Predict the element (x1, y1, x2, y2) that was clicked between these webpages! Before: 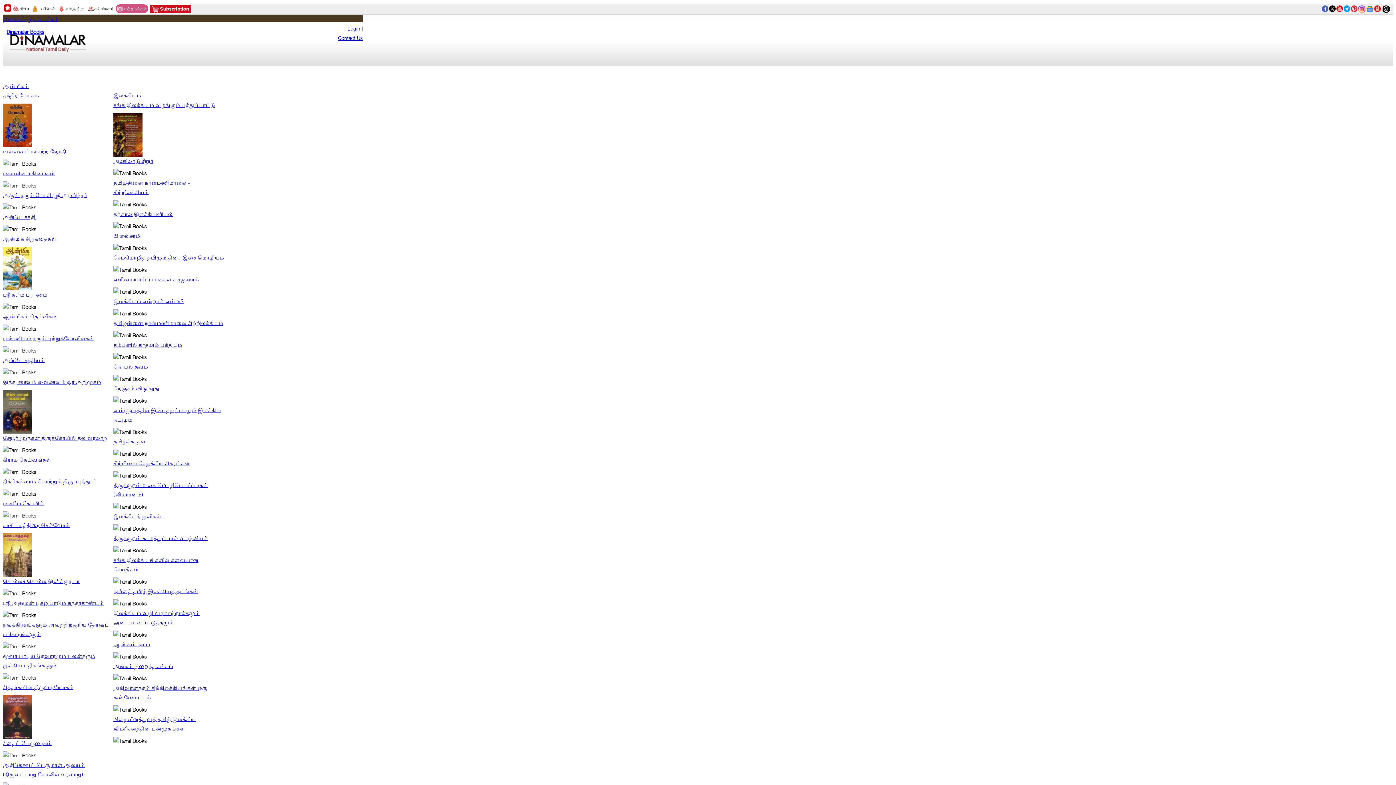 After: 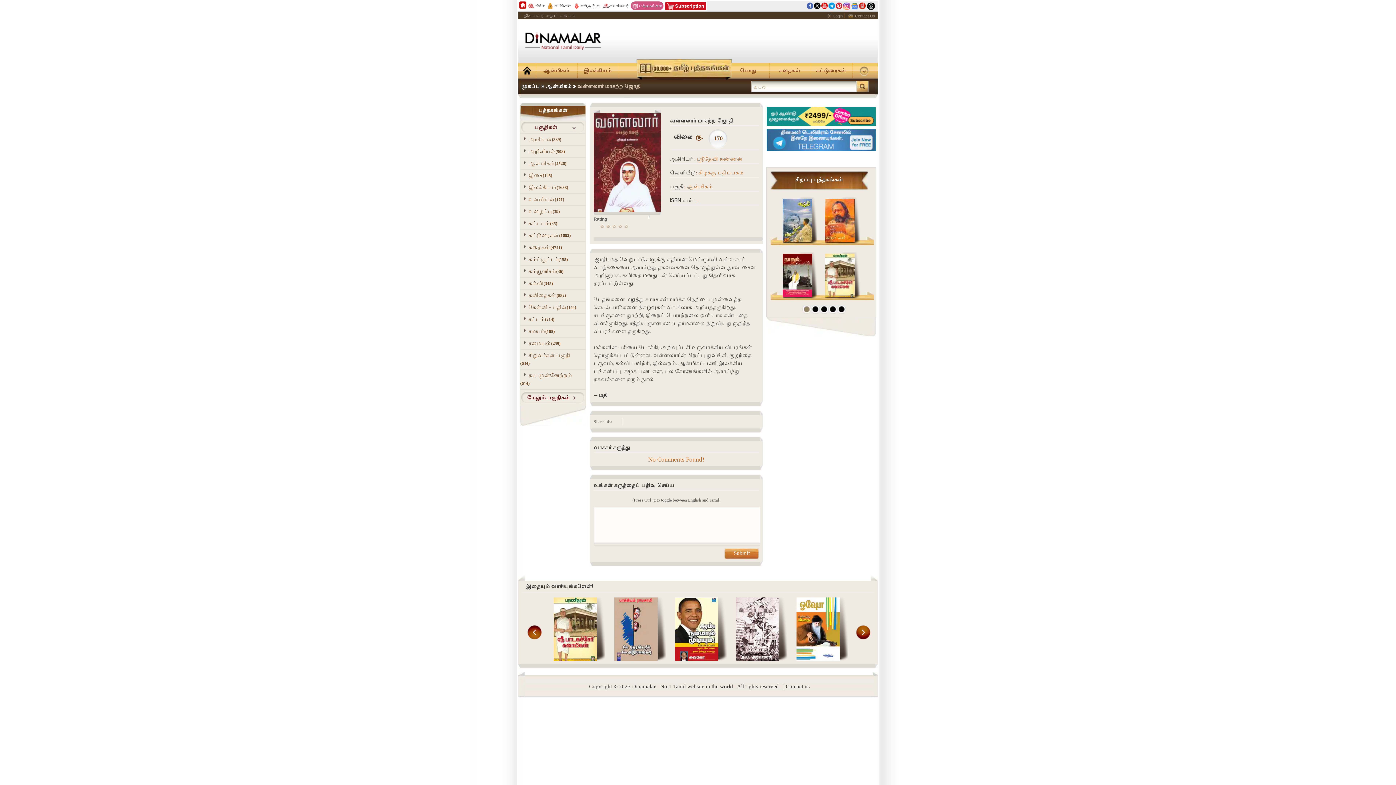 Action: bbox: (2, 148, 66, 155) label: வள்ளலார் மாசற்ற ஜோதி